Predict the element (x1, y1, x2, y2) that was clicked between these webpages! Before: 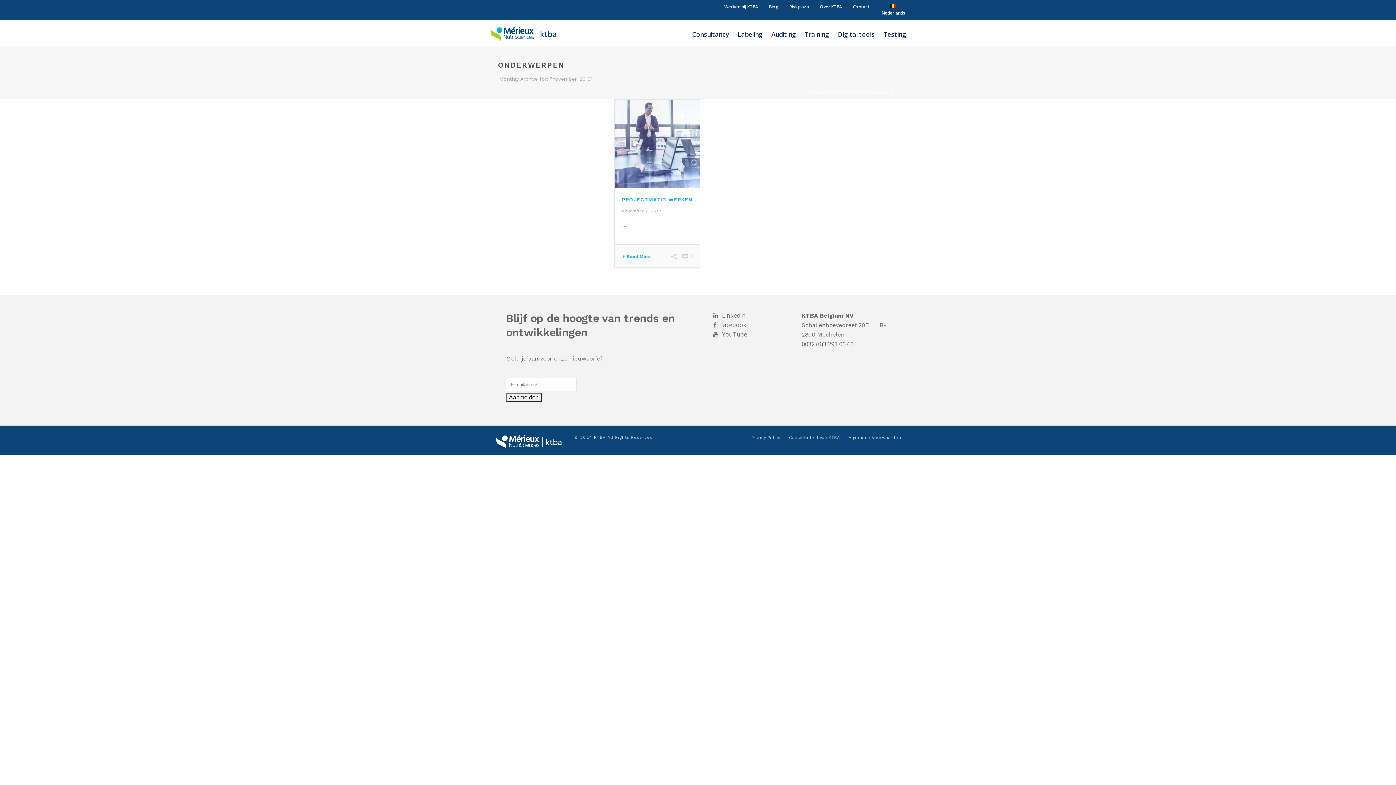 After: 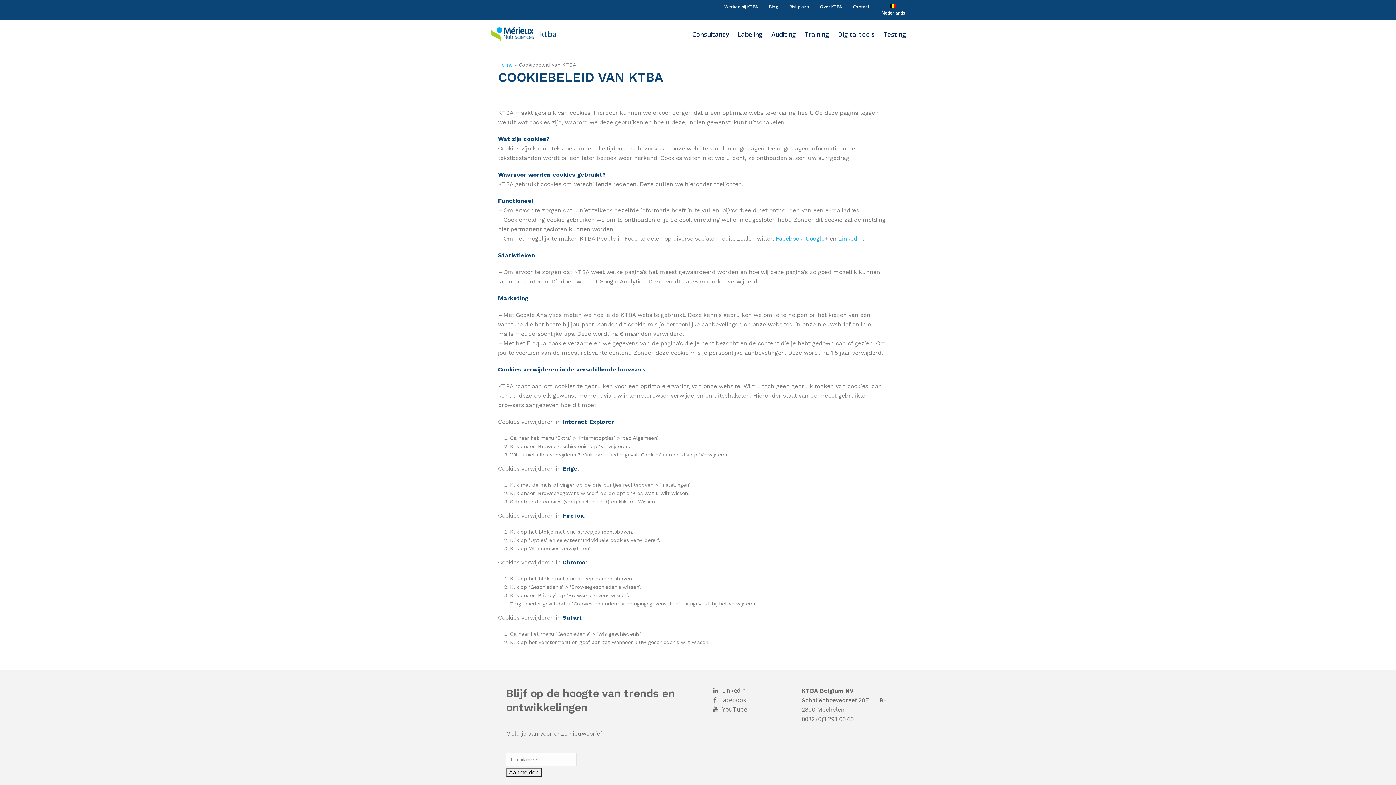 Action: label: Cookiebeleid van KTBA bbox: (789, 435, 840, 440)